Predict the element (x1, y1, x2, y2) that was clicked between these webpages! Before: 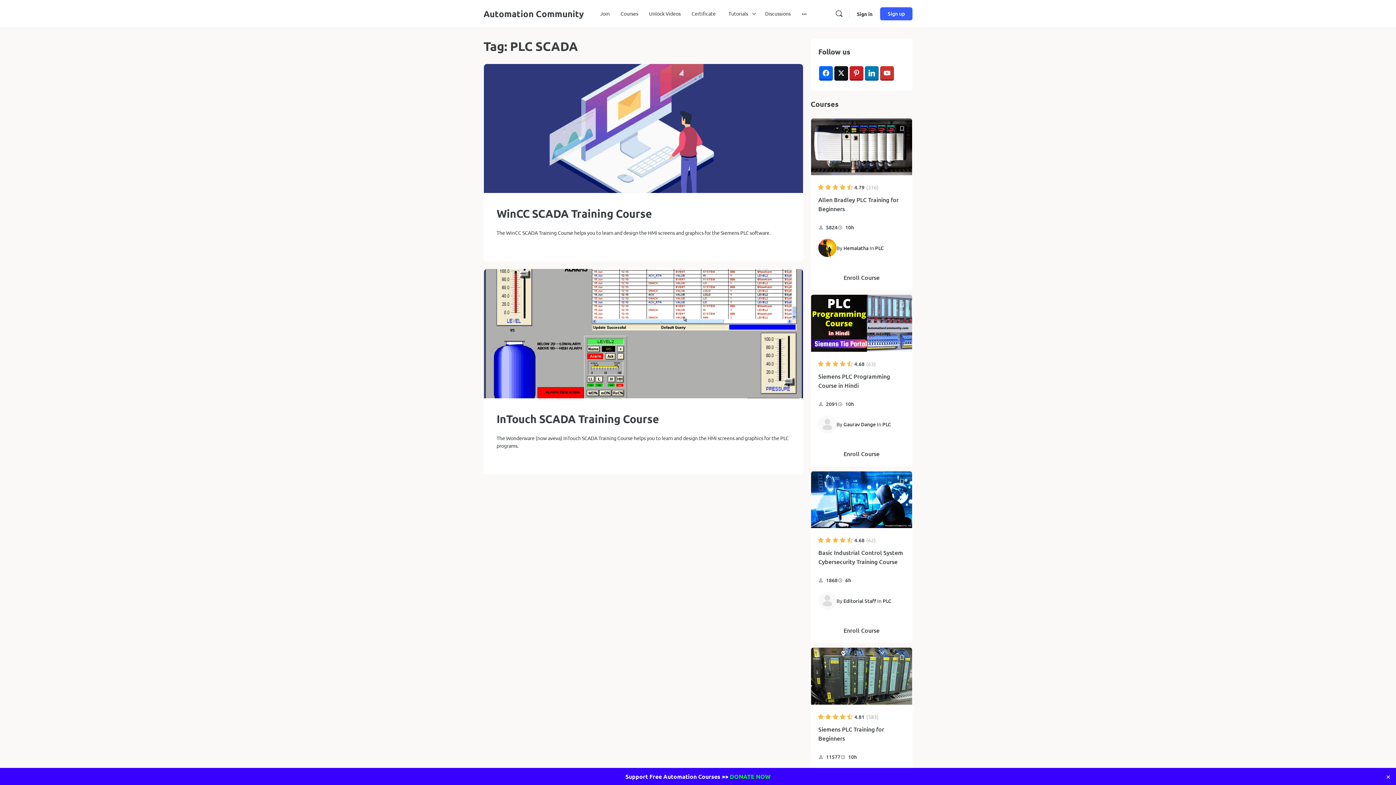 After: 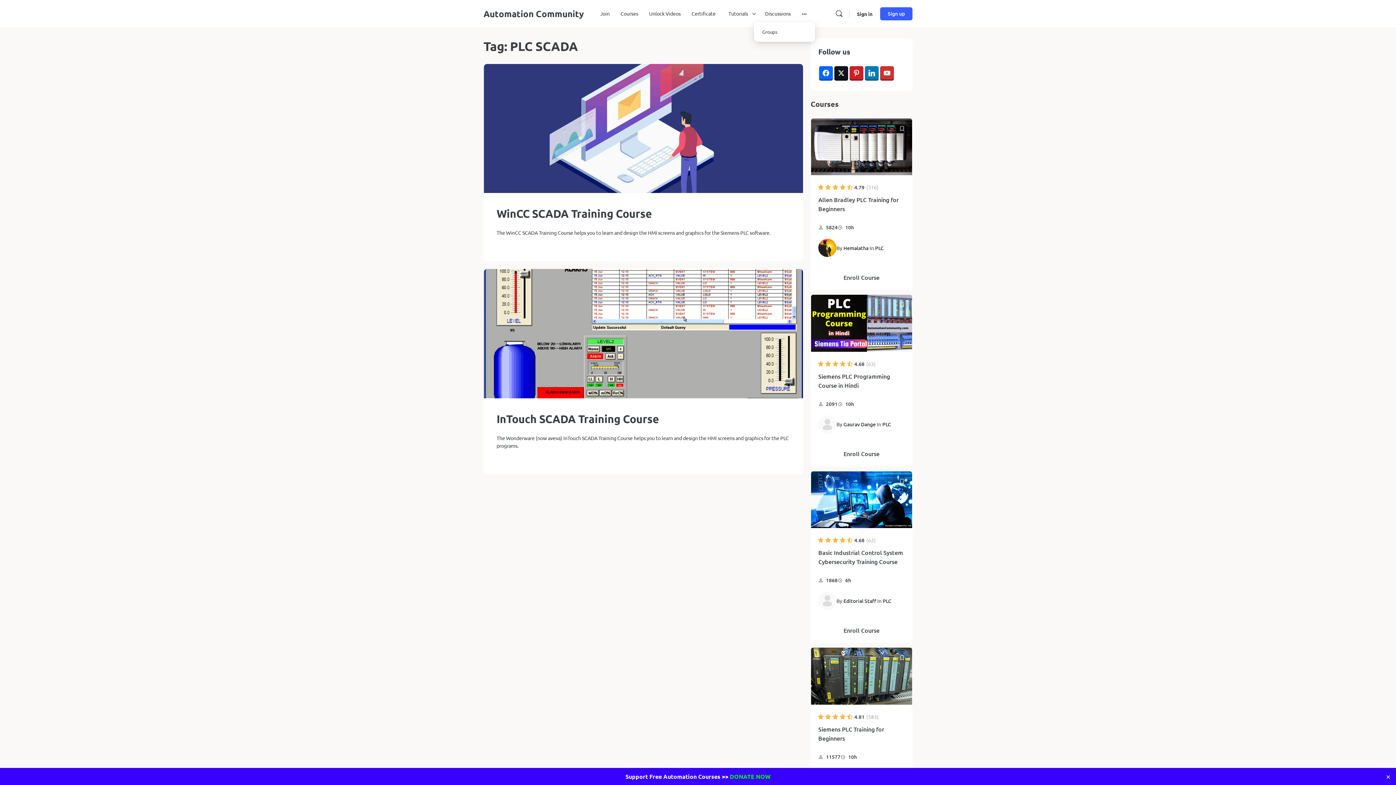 Action: bbox: (801, 0, 807, 27)